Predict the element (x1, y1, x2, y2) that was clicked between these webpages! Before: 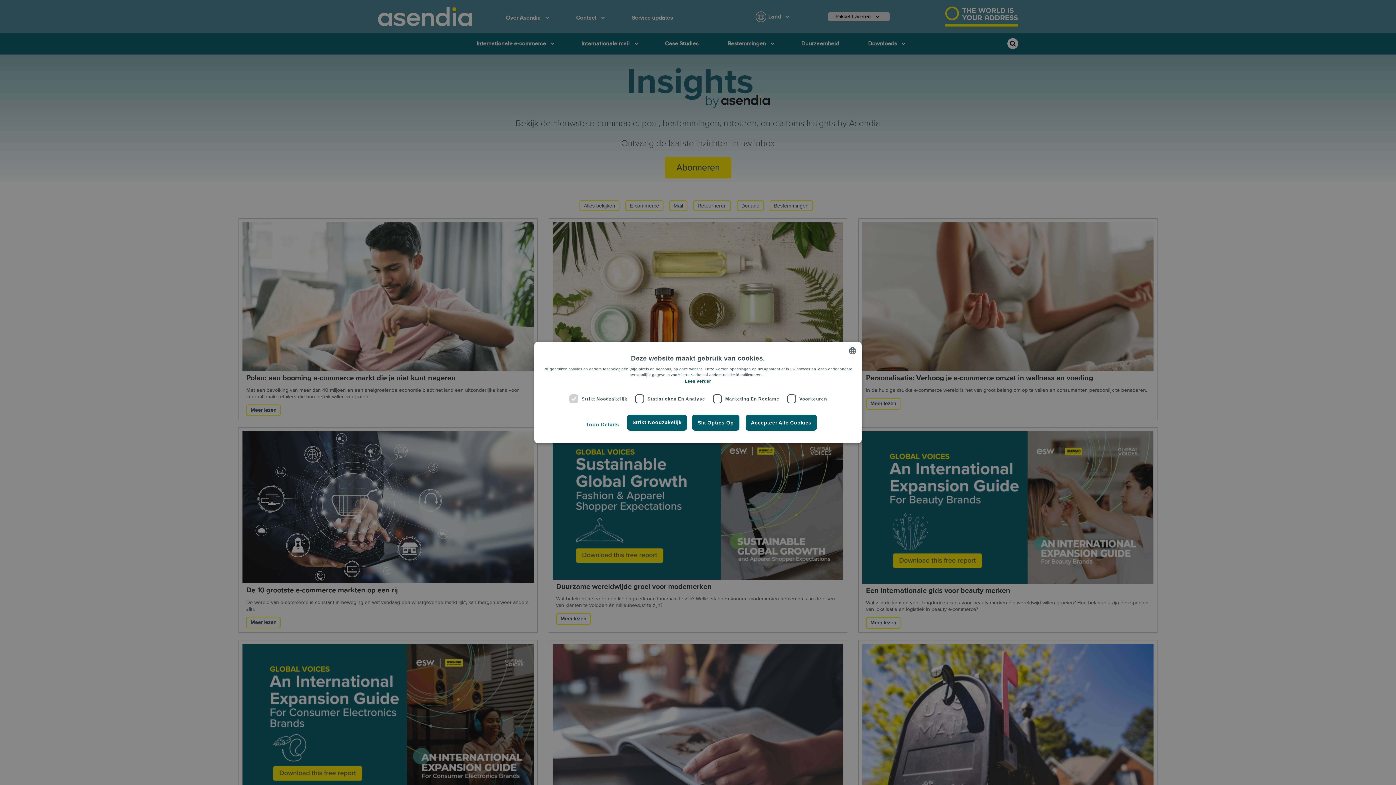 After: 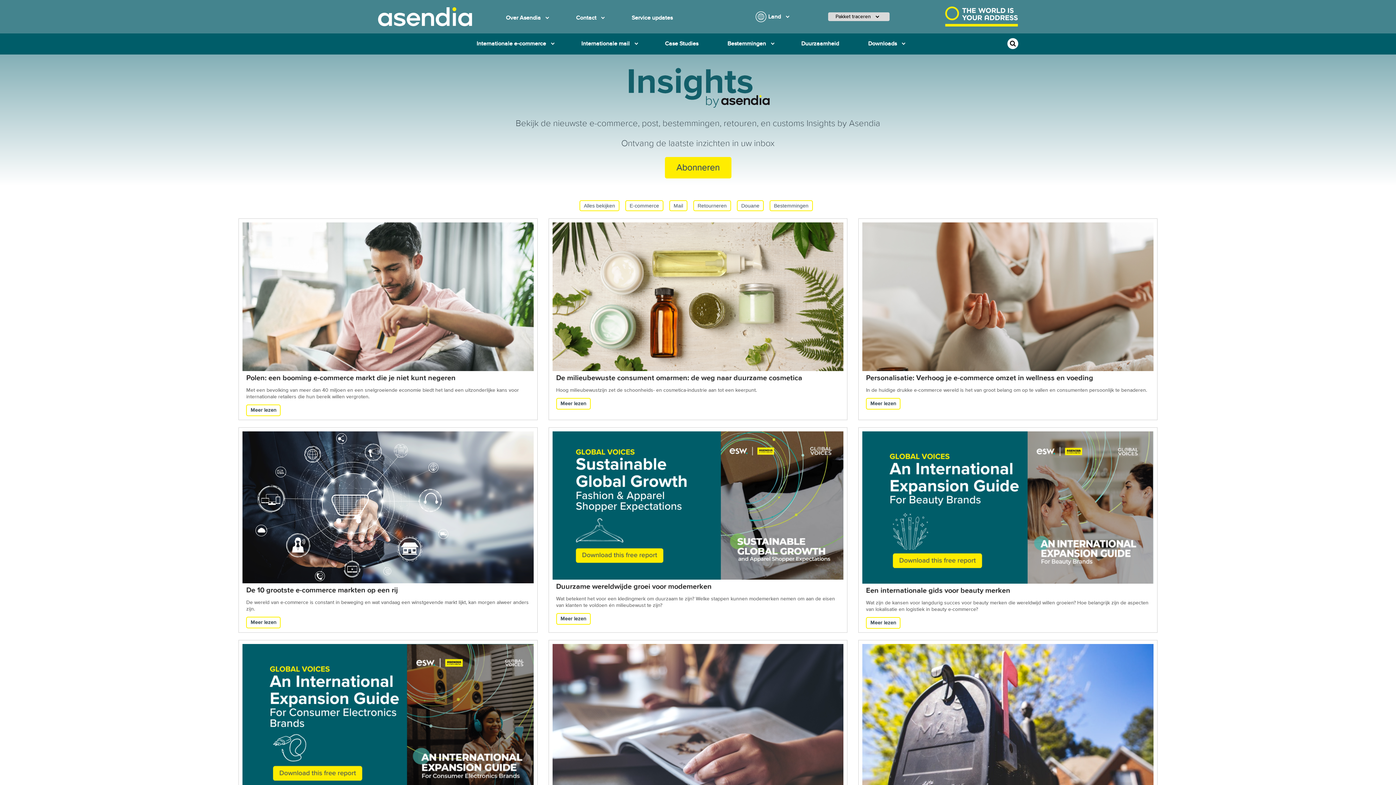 Action: label: Strikt Noodzakelijk bbox: (627, 414, 687, 430)